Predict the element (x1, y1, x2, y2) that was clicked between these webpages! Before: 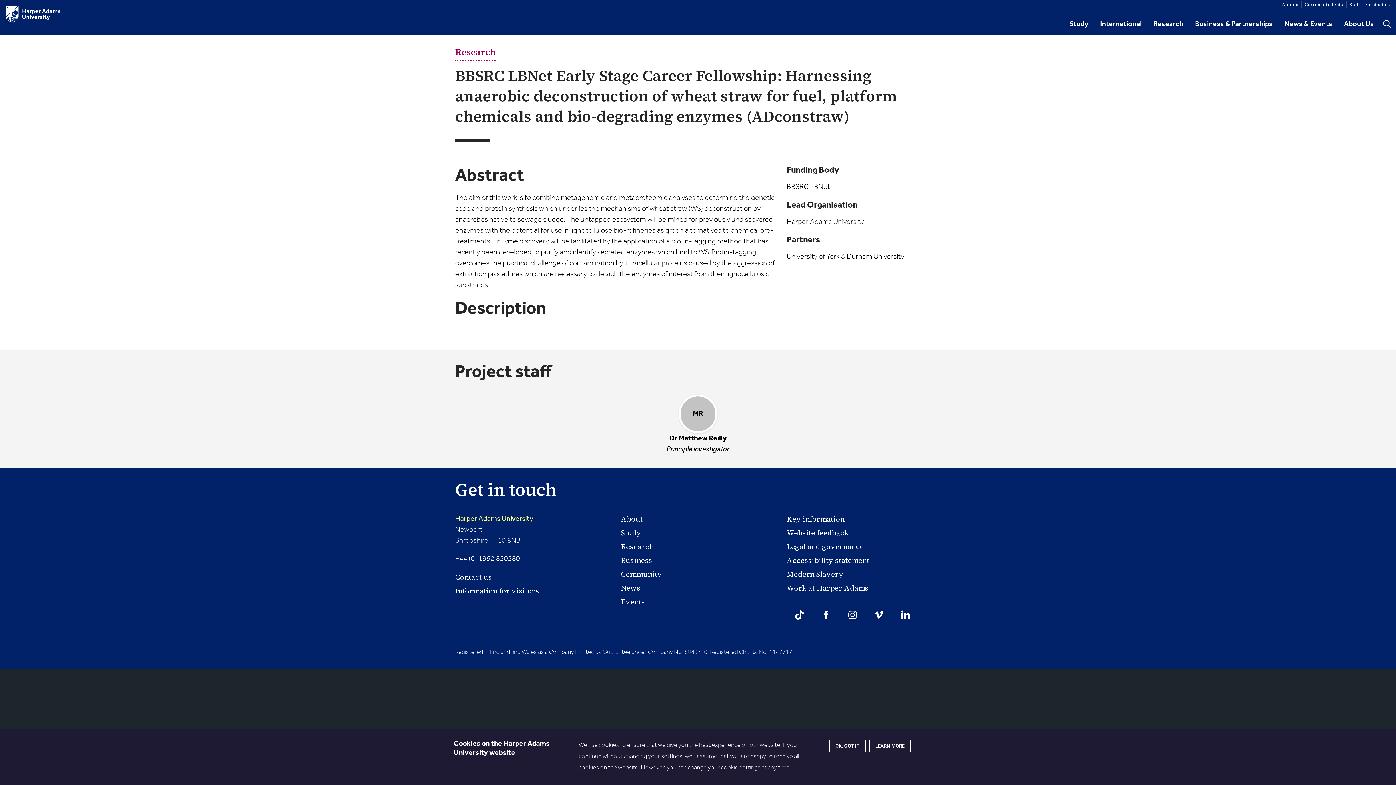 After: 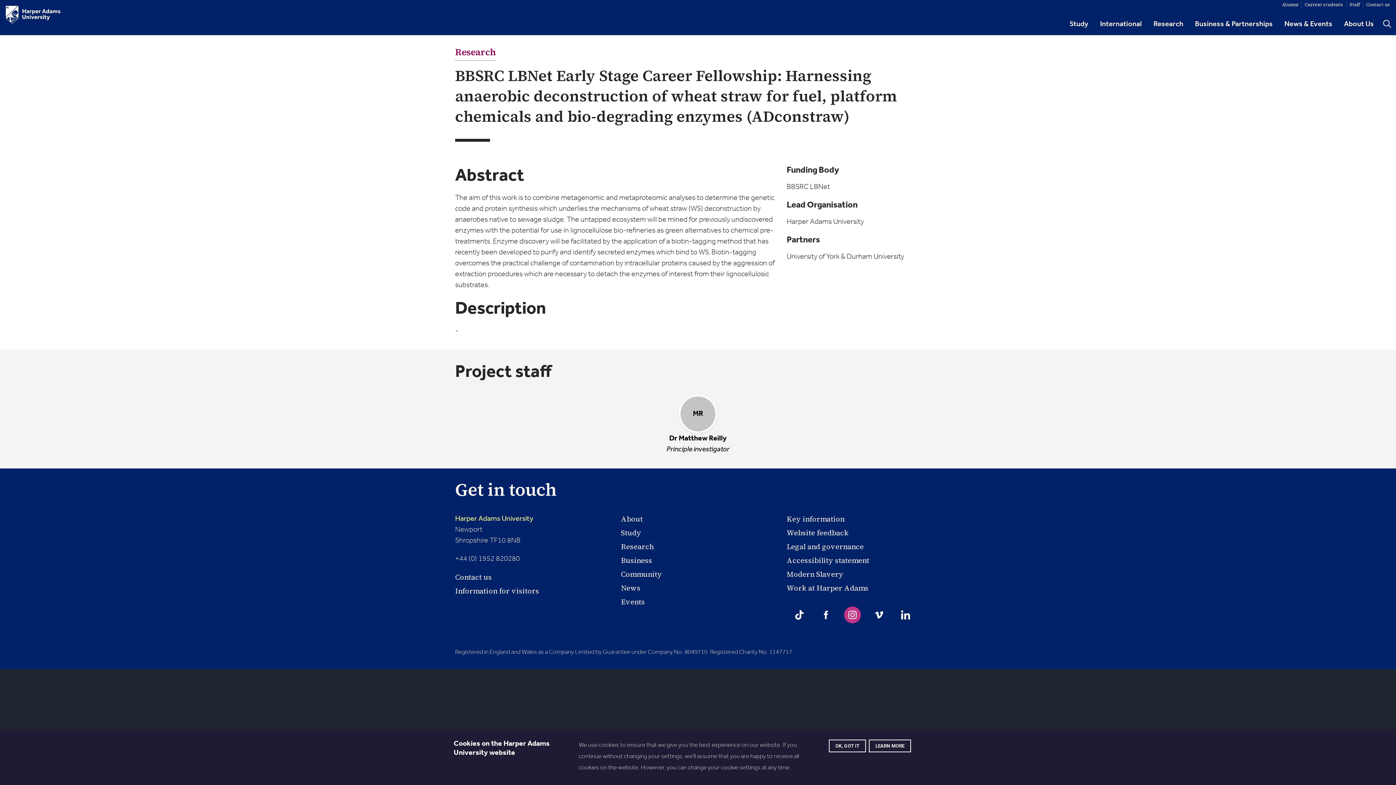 Action: bbox: (844, 607, 861, 623) label: Instagram - opens in a new window